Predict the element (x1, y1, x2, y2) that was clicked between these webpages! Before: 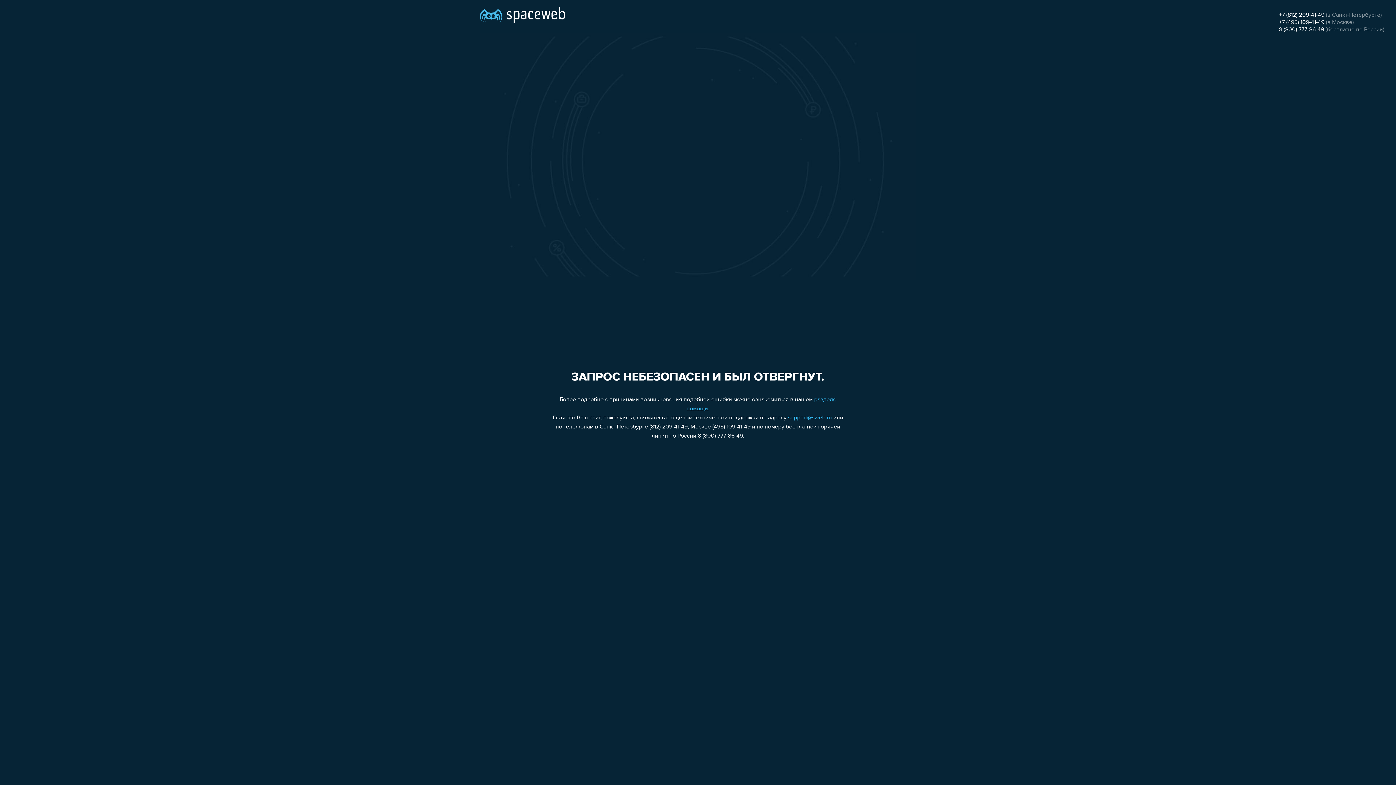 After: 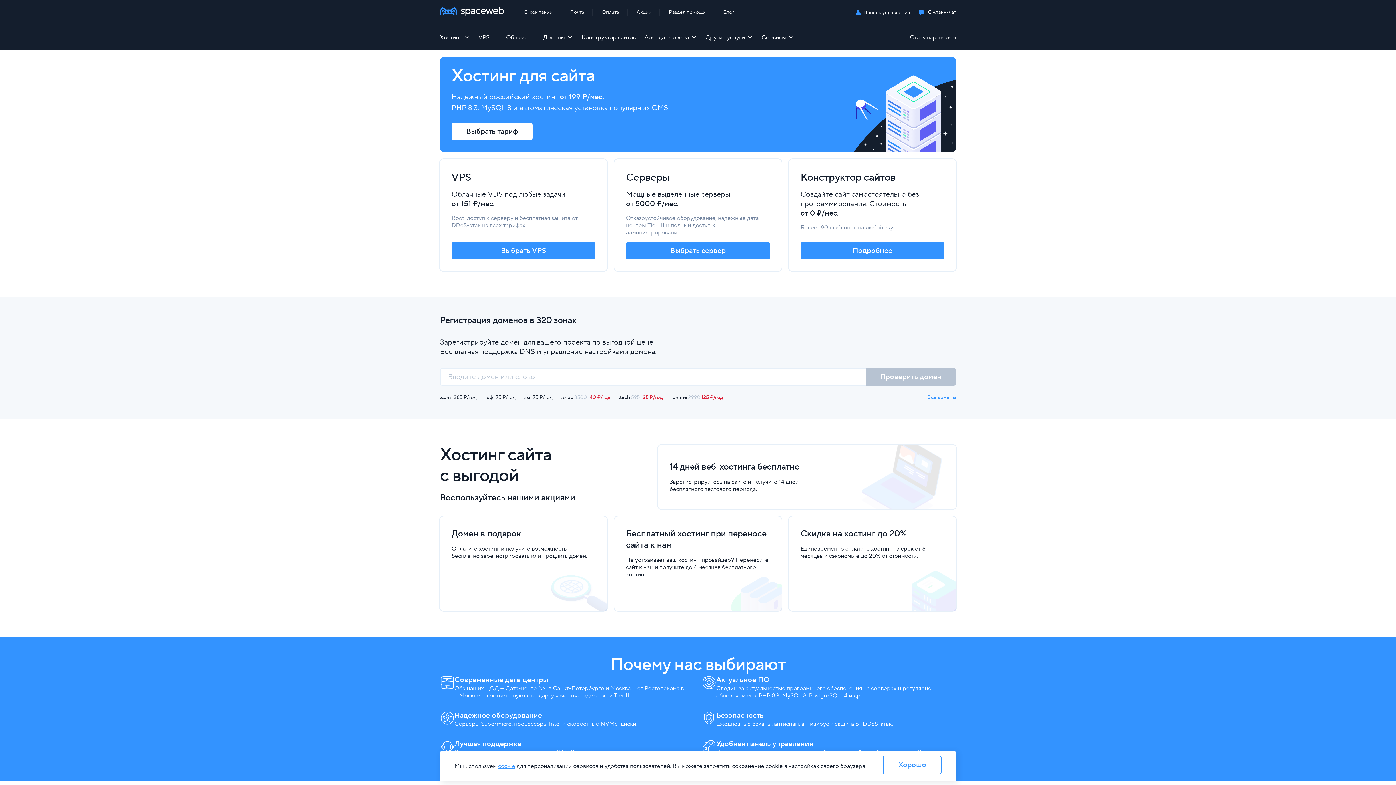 Action: bbox: (480, 0, 565, 25)